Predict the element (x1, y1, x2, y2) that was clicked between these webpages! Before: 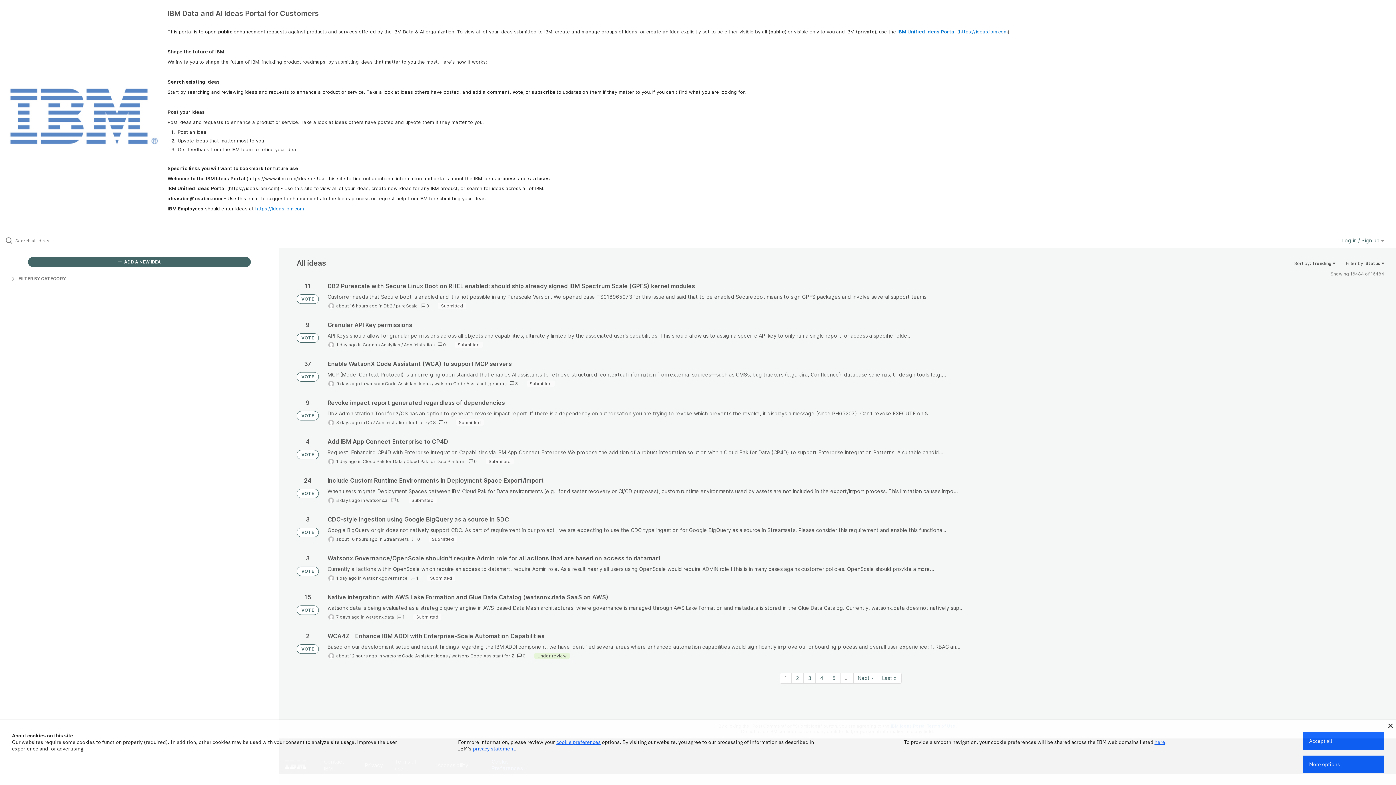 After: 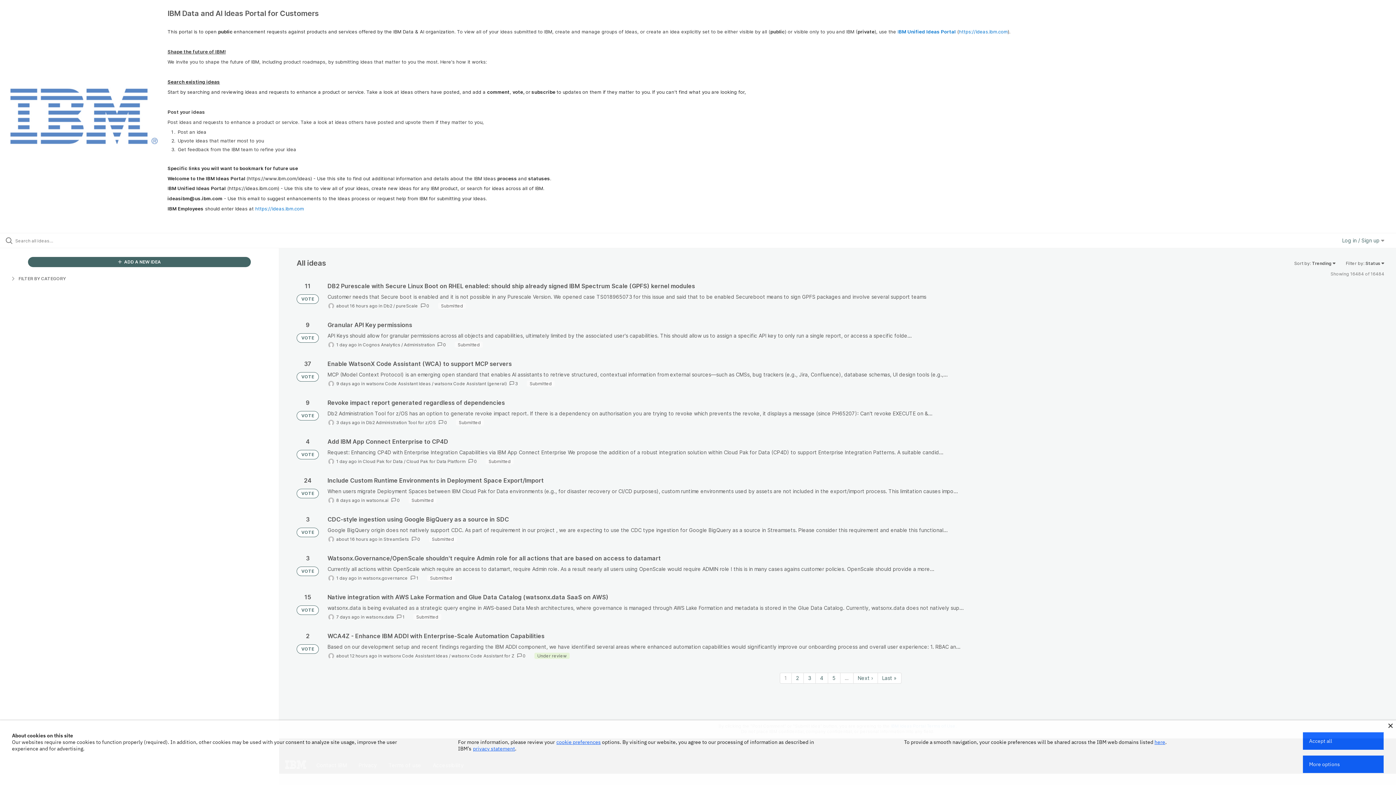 Action: bbox: (296, 566, 318, 576) label: VOTE